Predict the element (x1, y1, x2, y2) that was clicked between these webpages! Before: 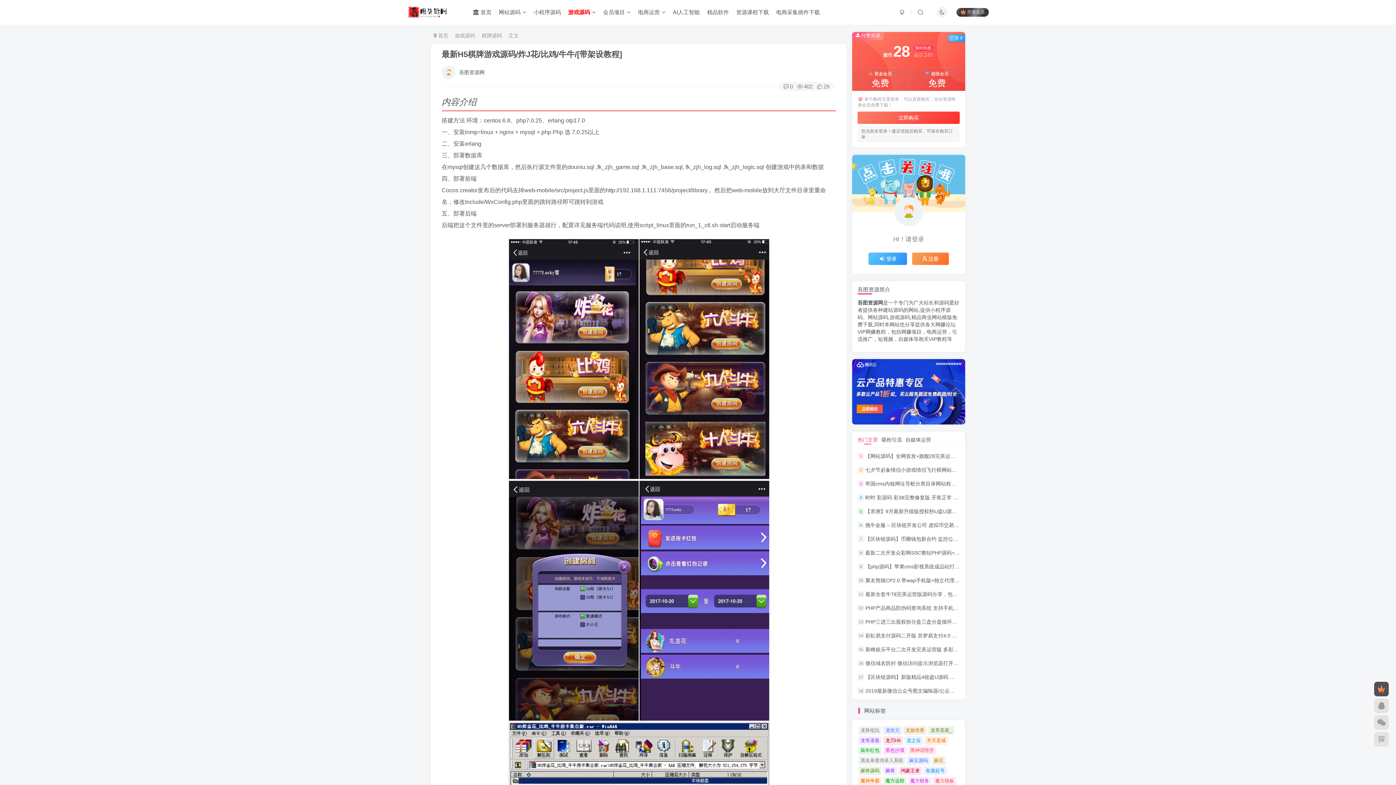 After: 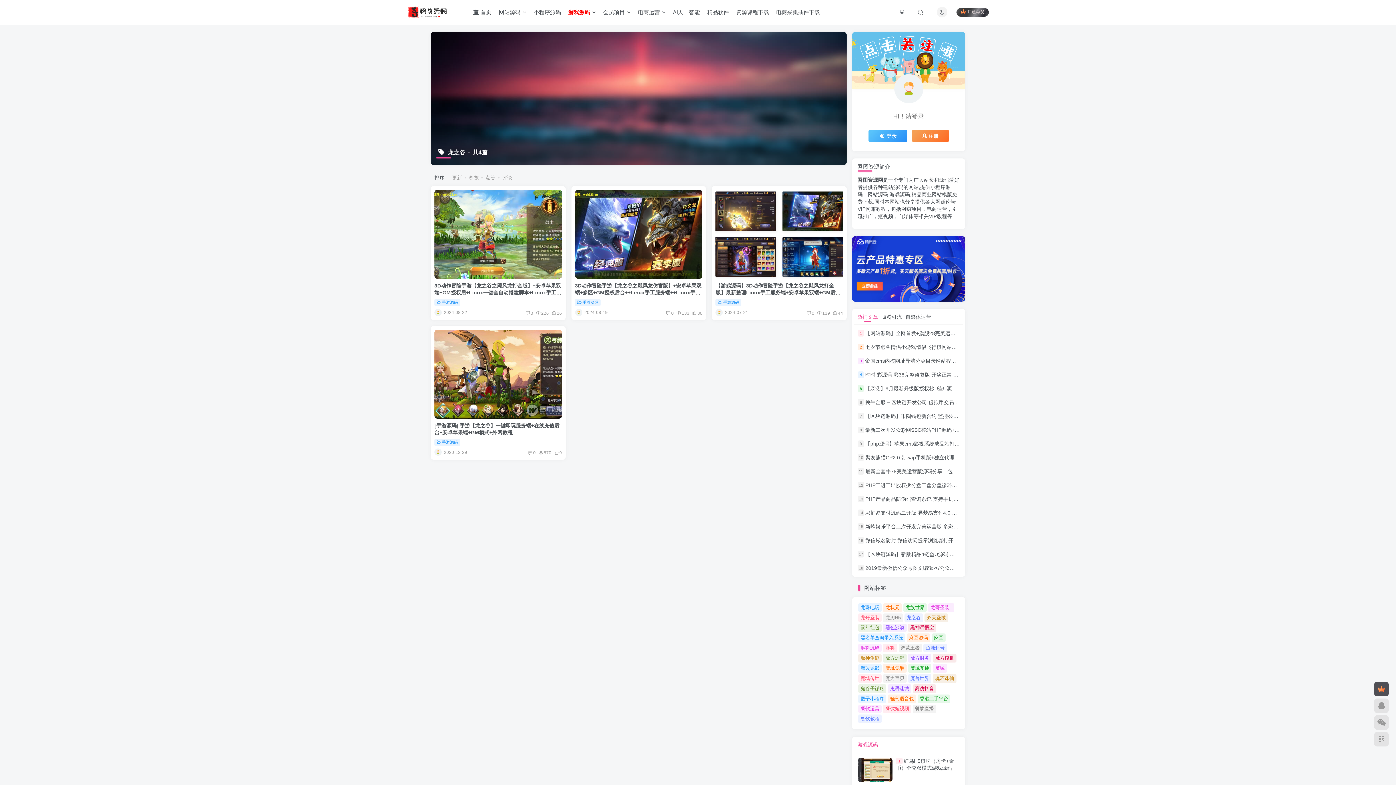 Action: label: 龙之谷 bbox: (904, 736, 923, 745)